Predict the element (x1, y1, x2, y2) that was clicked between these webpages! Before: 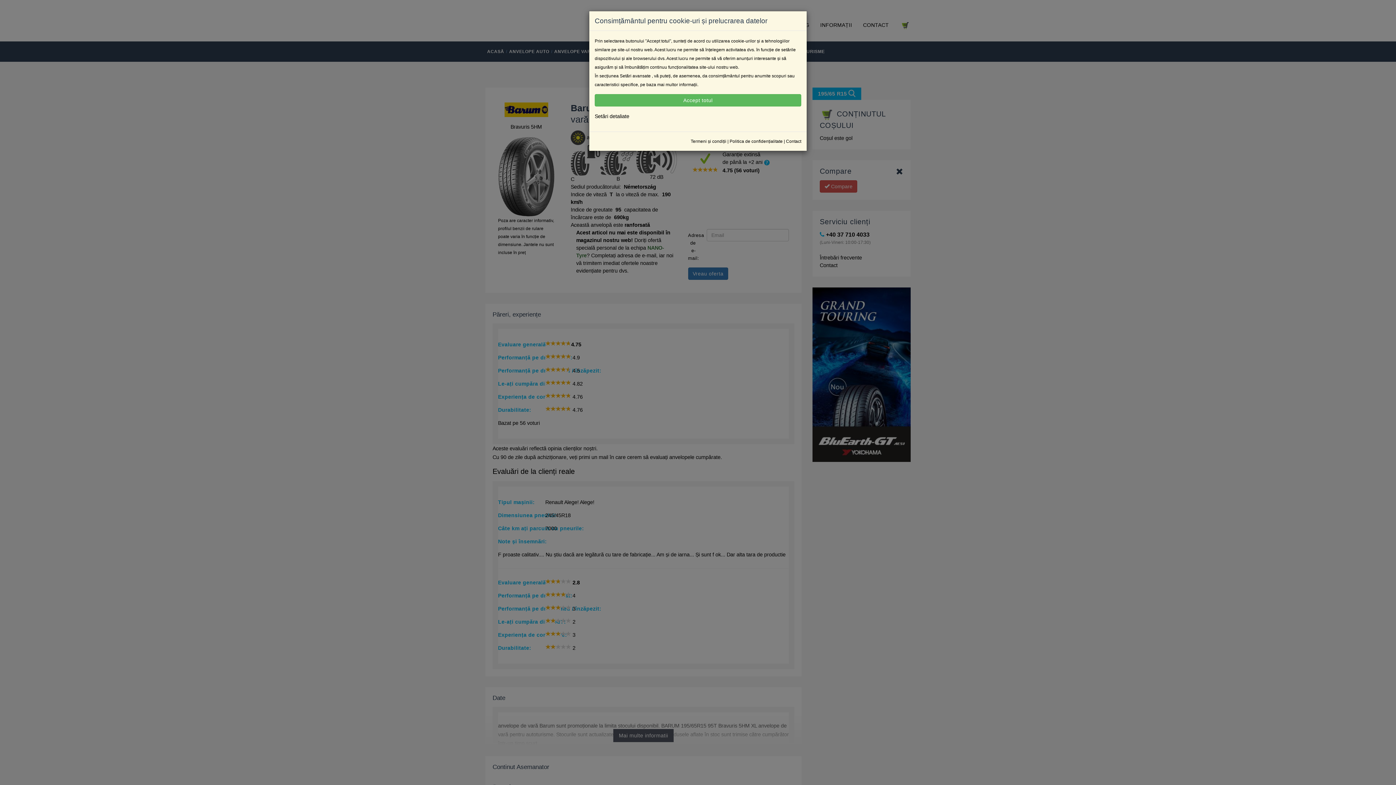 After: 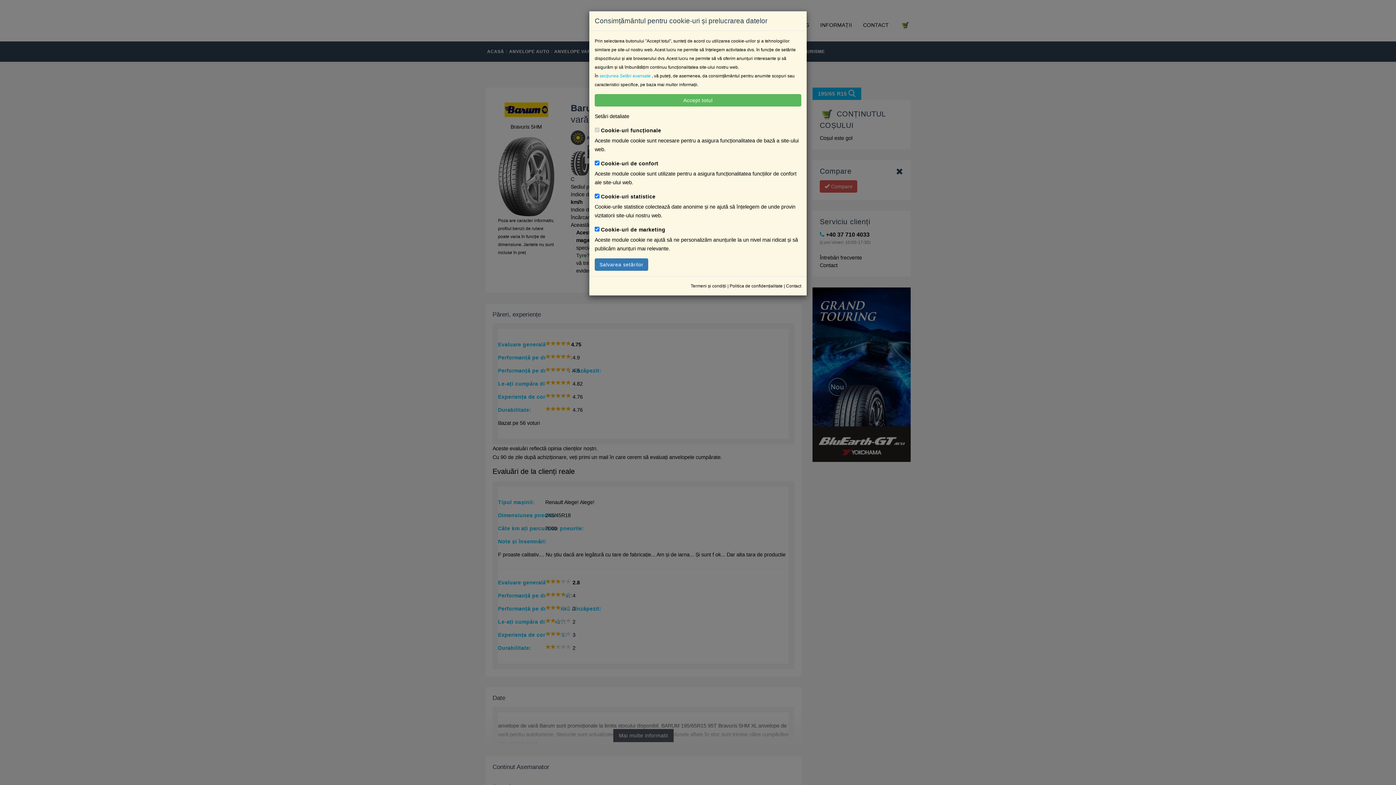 Action: label: secțiunea Setări avansate bbox: (599, 73, 650, 78)